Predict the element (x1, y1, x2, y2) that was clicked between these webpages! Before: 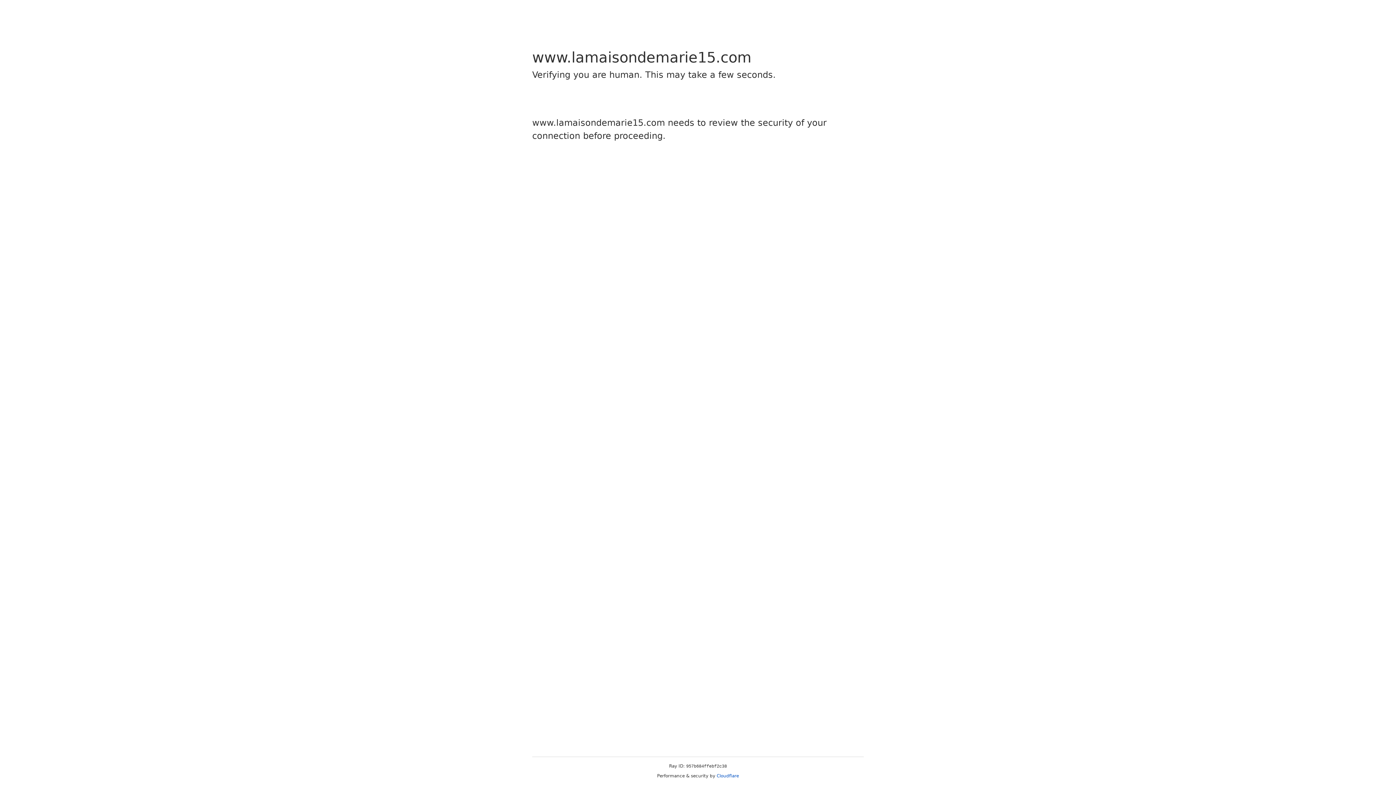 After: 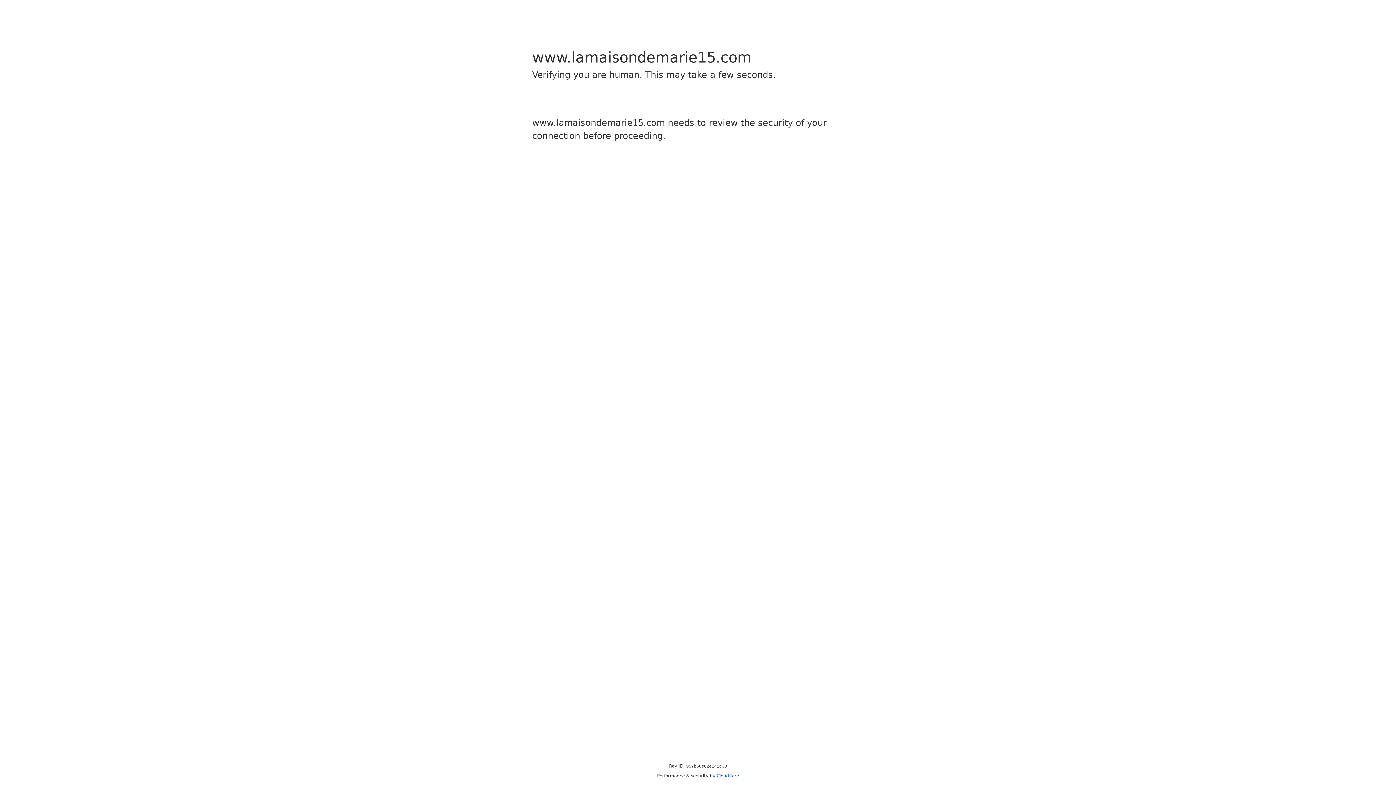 Action: bbox: (716, 773, 739, 778) label: Cloudflare